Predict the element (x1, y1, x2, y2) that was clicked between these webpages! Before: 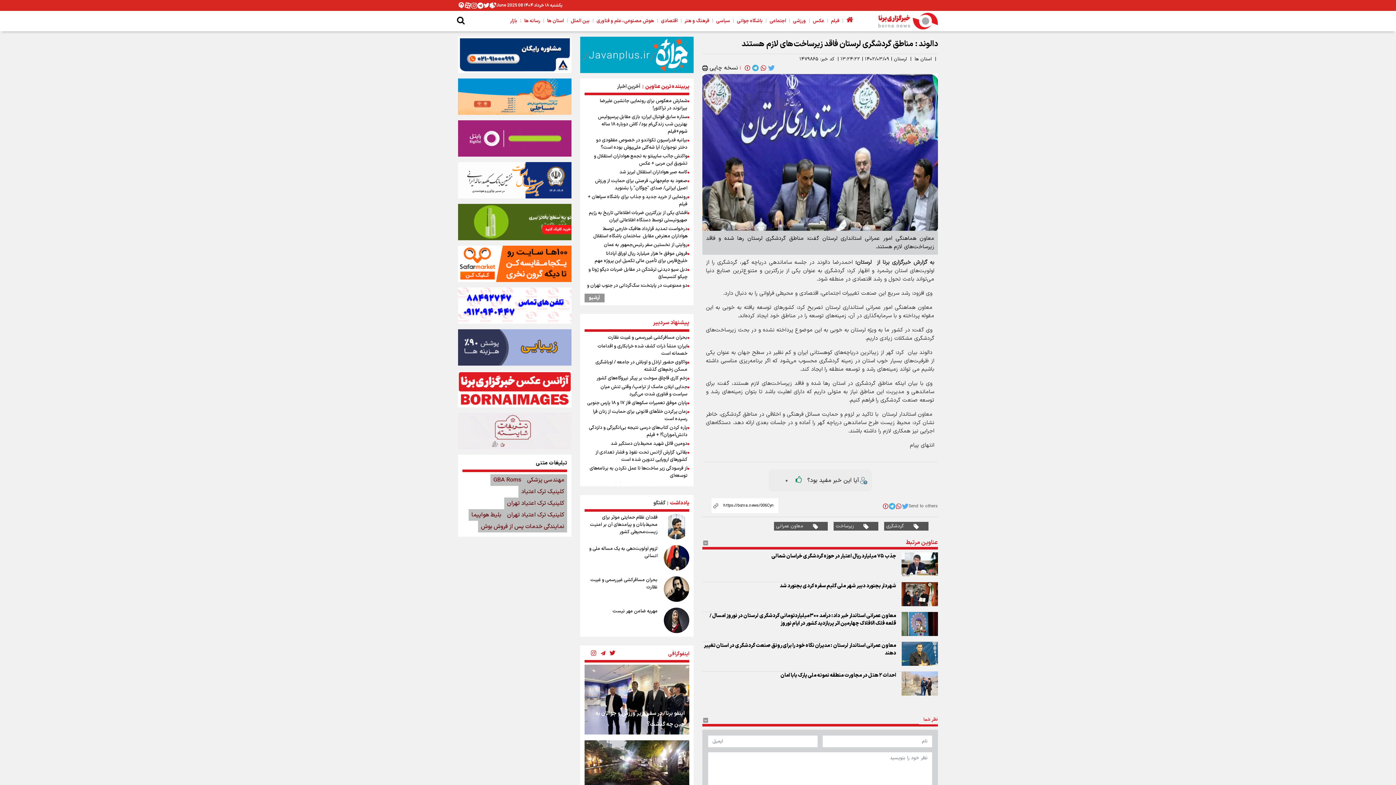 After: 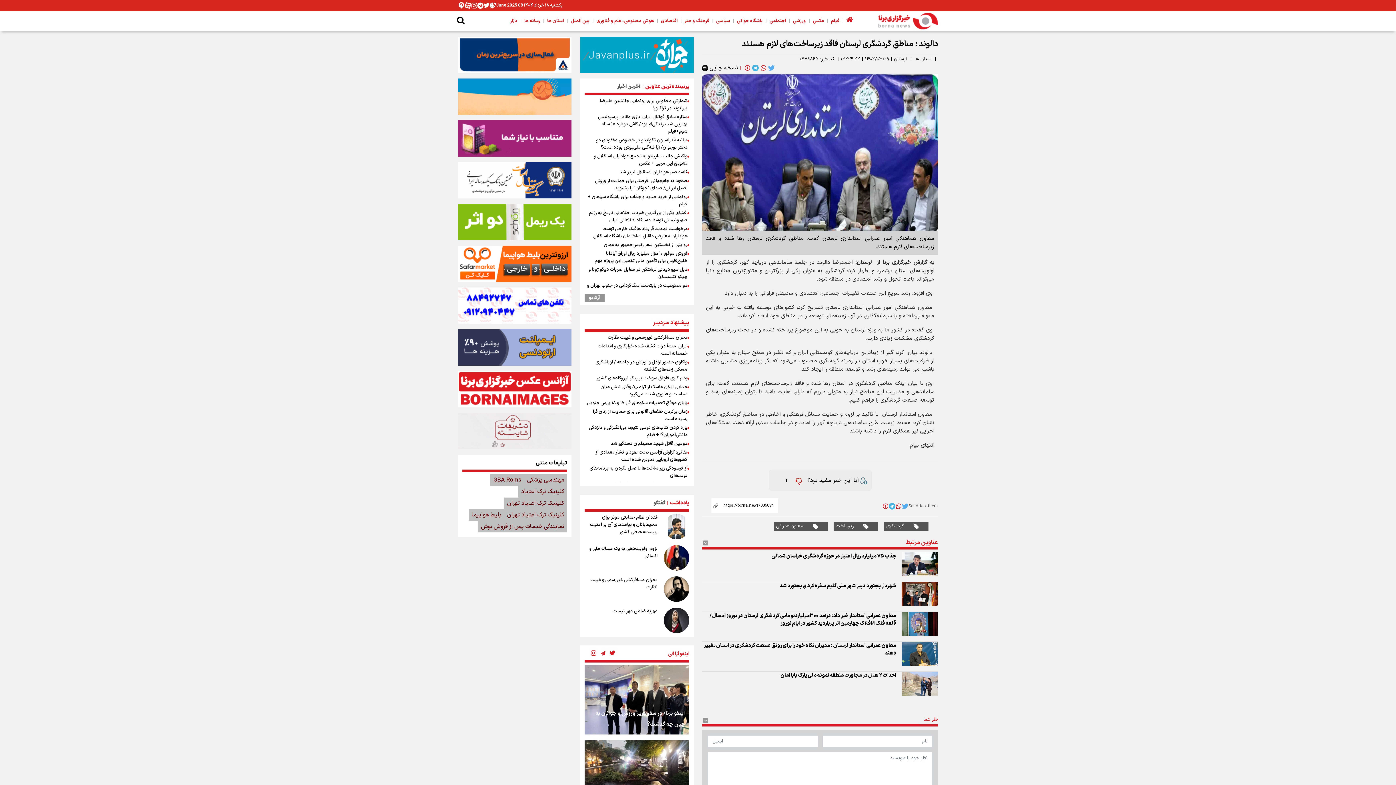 Action: bbox: (772, 521, 802, 536) label: 0